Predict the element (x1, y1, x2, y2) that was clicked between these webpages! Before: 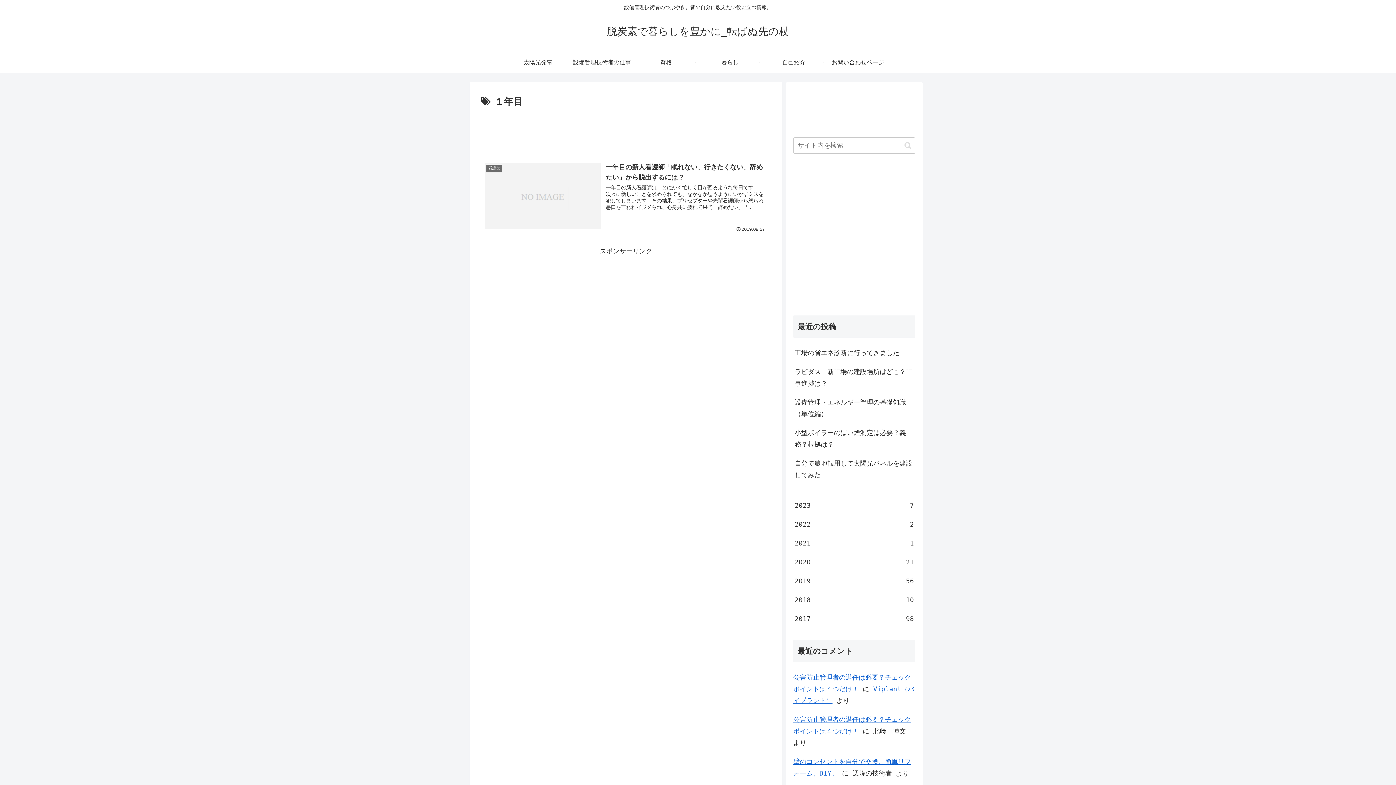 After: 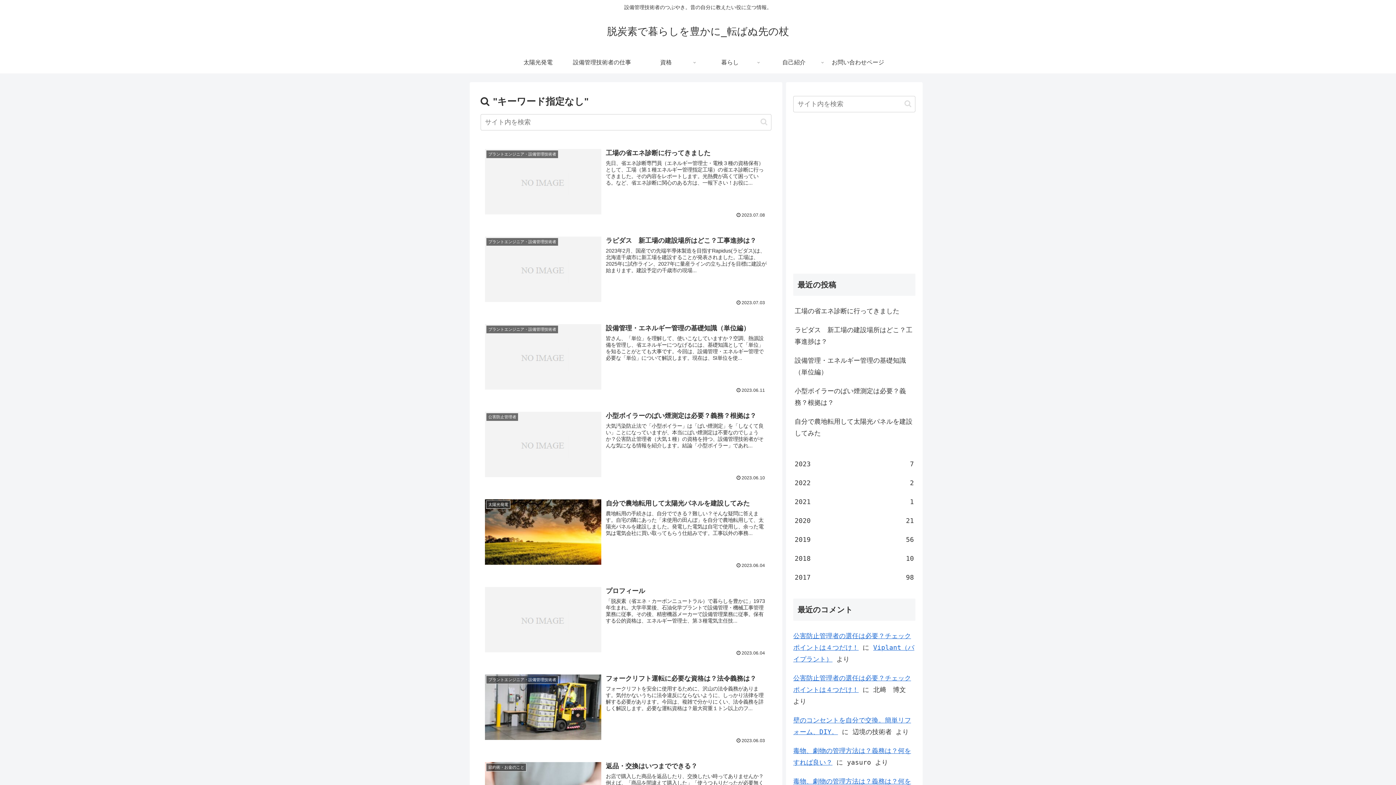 Action: bbox: (901, 141, 914, 149) label: button